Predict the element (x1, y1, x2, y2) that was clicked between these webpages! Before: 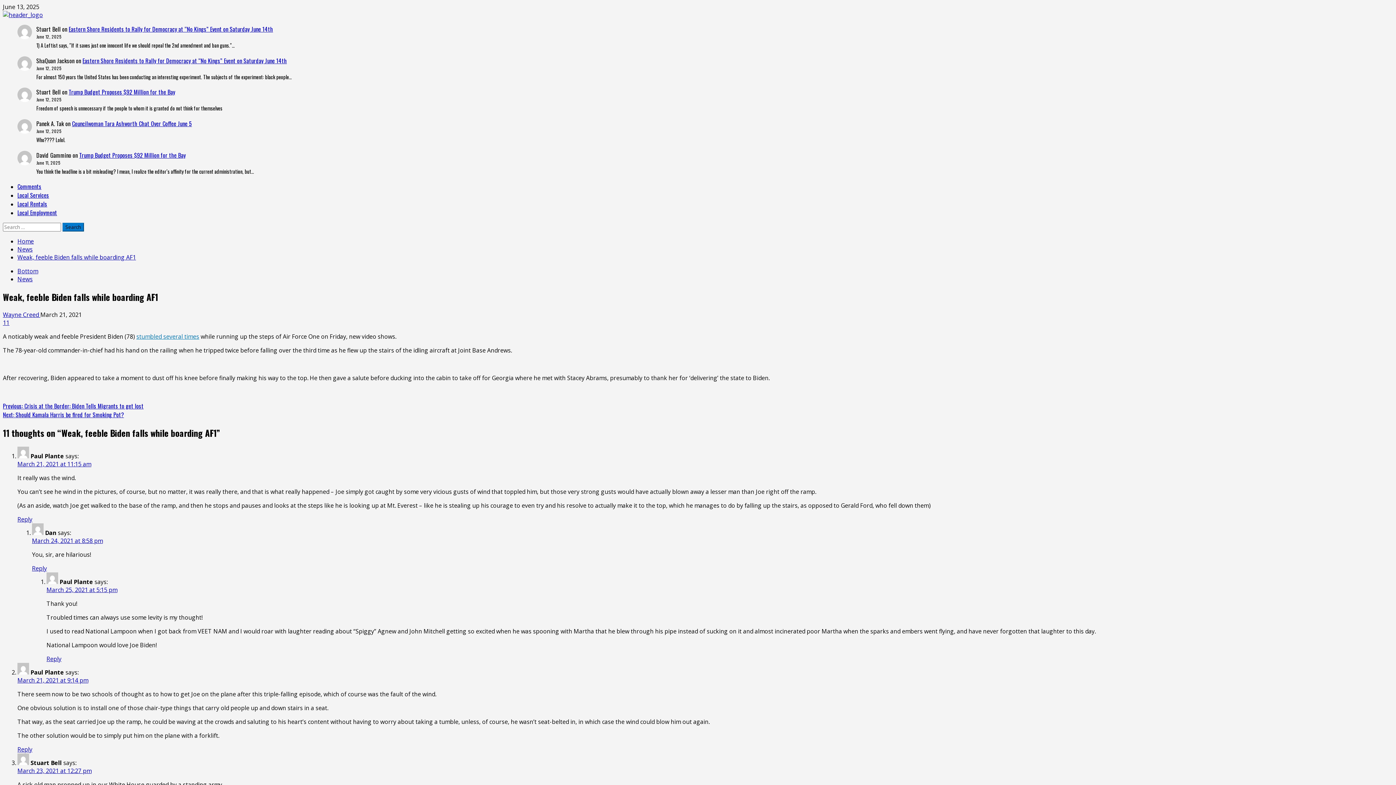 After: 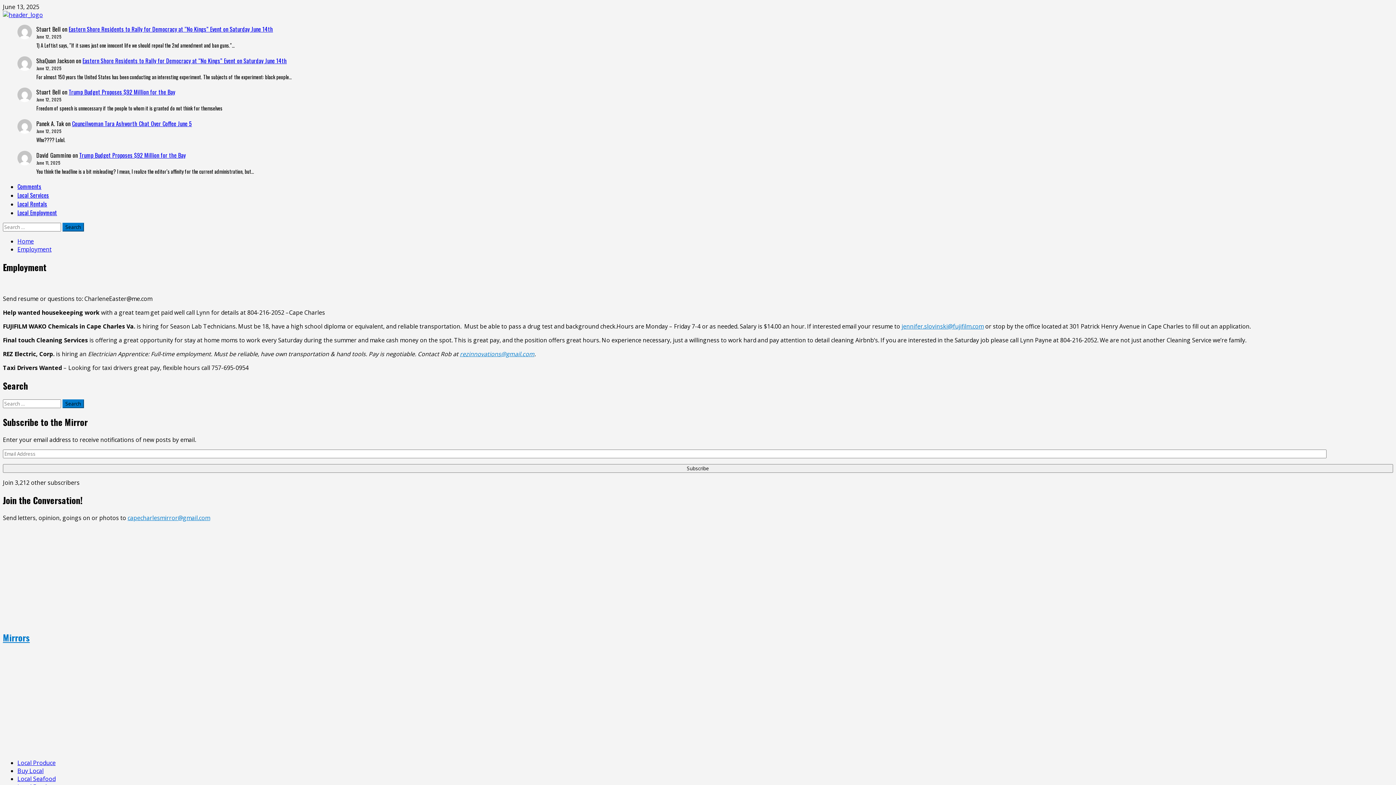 Action: bbox: (17, 208, 57, 217) label: Local Employment